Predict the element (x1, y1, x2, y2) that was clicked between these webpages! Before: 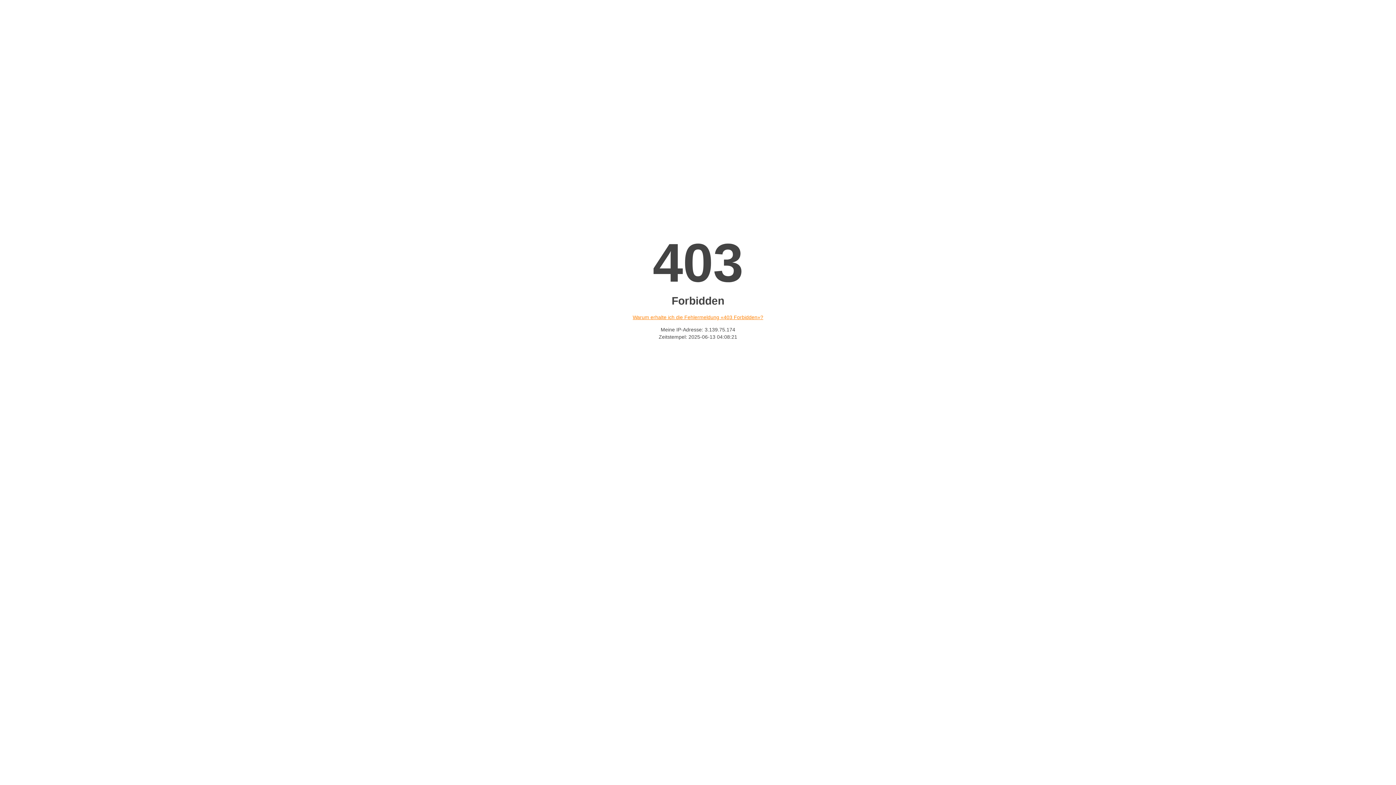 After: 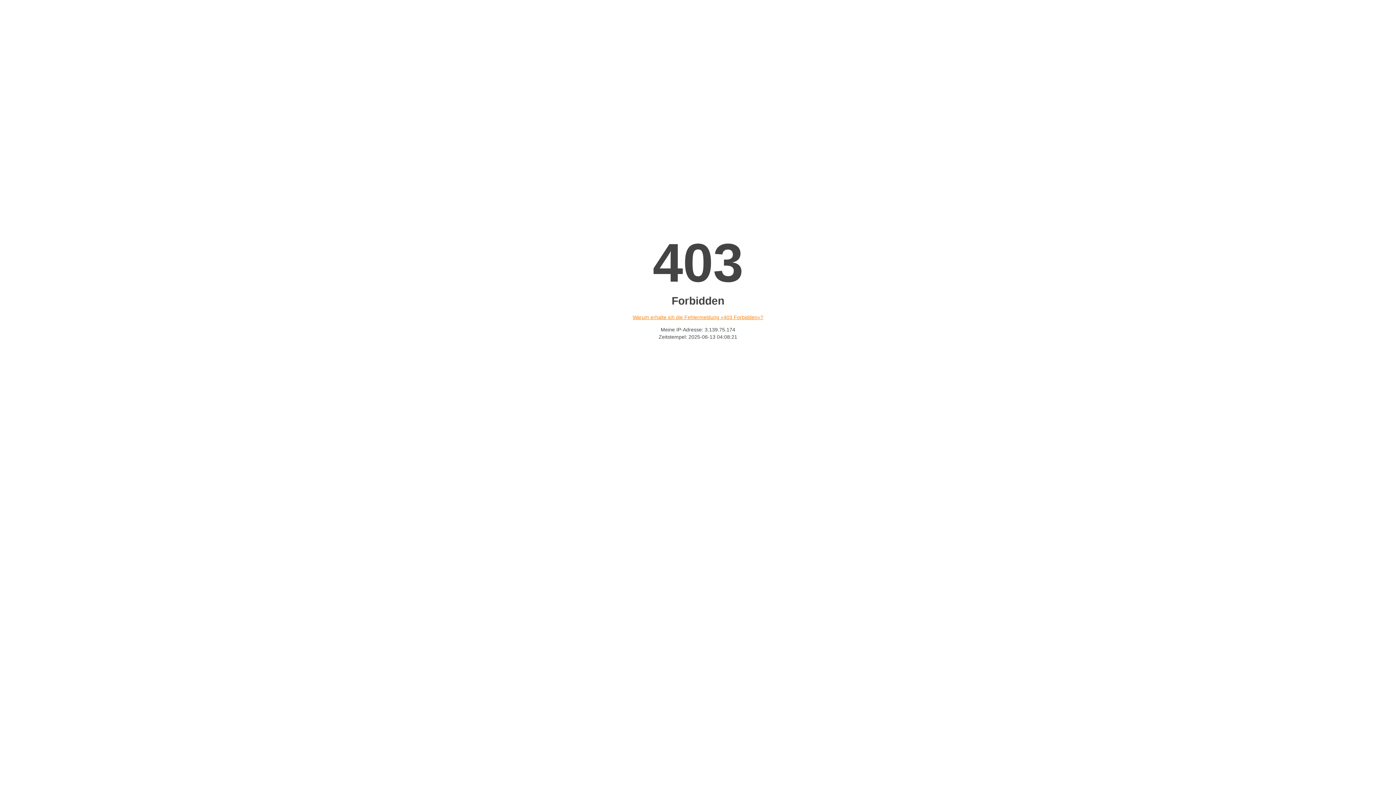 Action: bbox: (632, 314, 763, 320) label: Warum erhalte ich die Fehlermeldung «403 Forbidden»?